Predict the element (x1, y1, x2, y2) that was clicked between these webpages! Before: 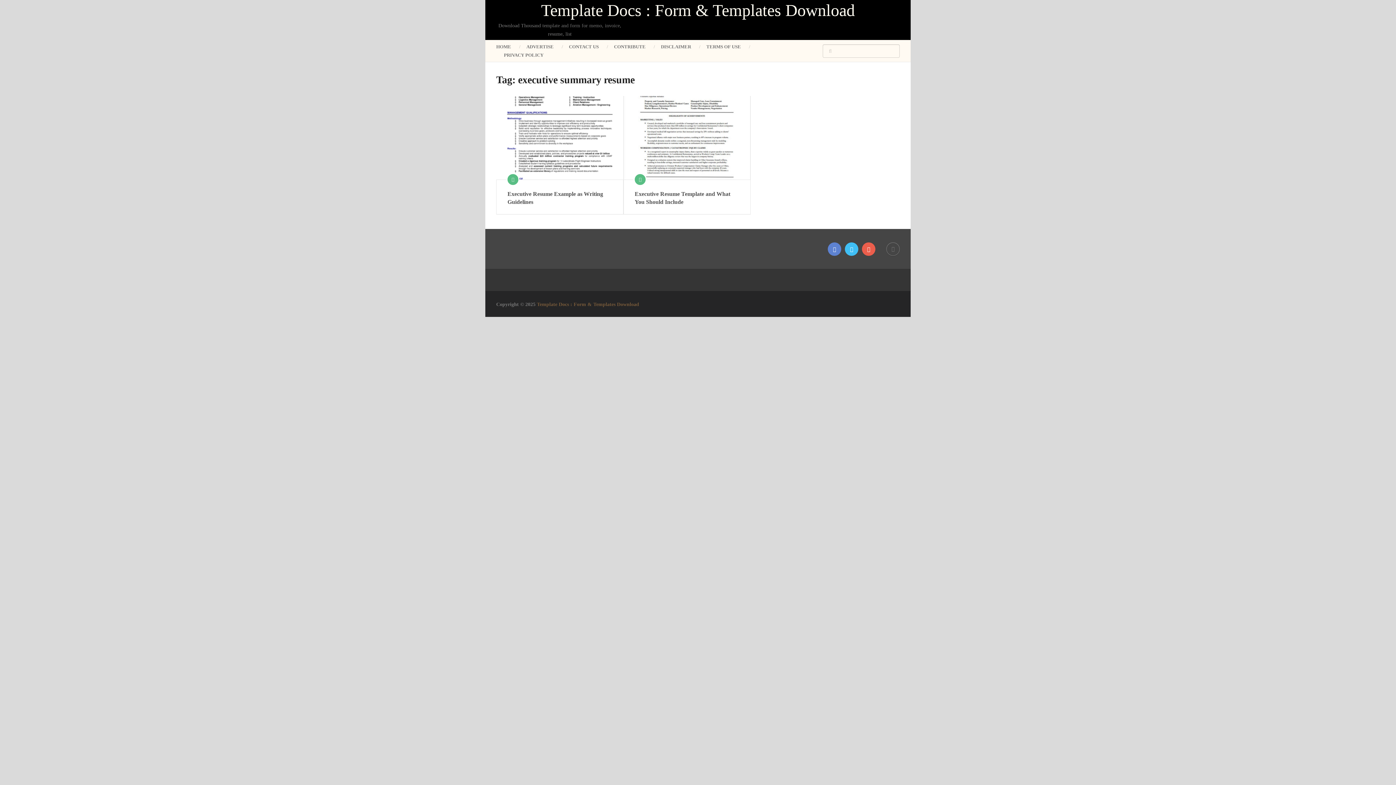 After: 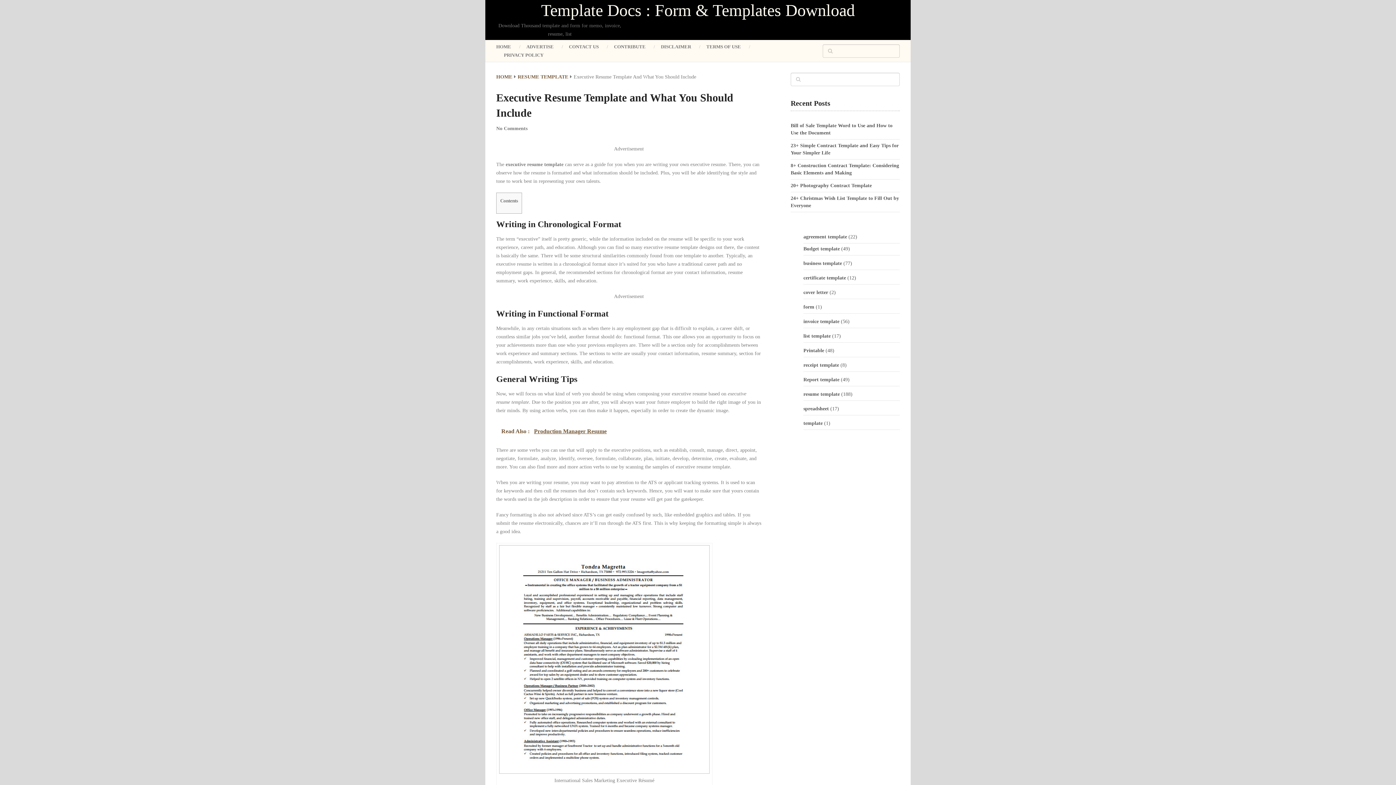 Action: bbox: (623, 96, 750, 179)